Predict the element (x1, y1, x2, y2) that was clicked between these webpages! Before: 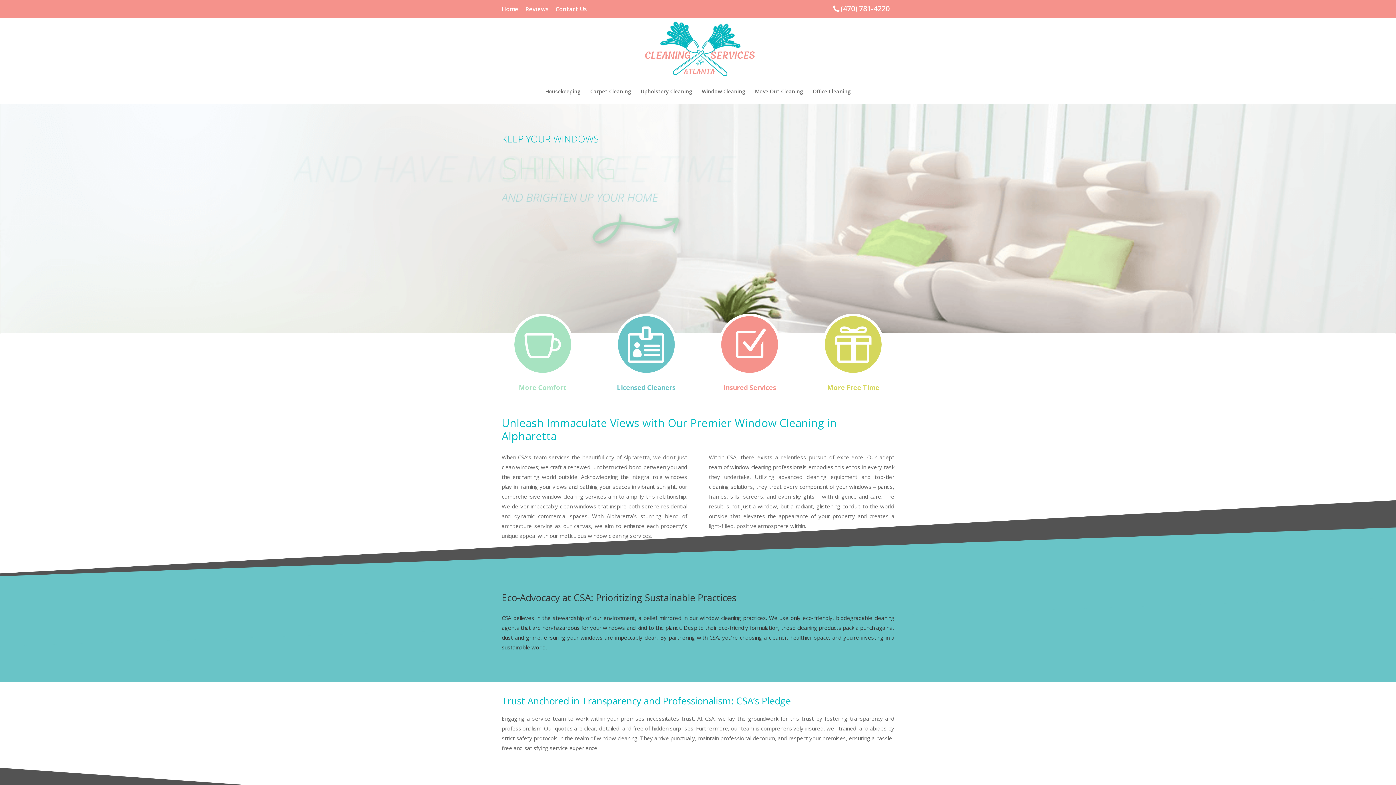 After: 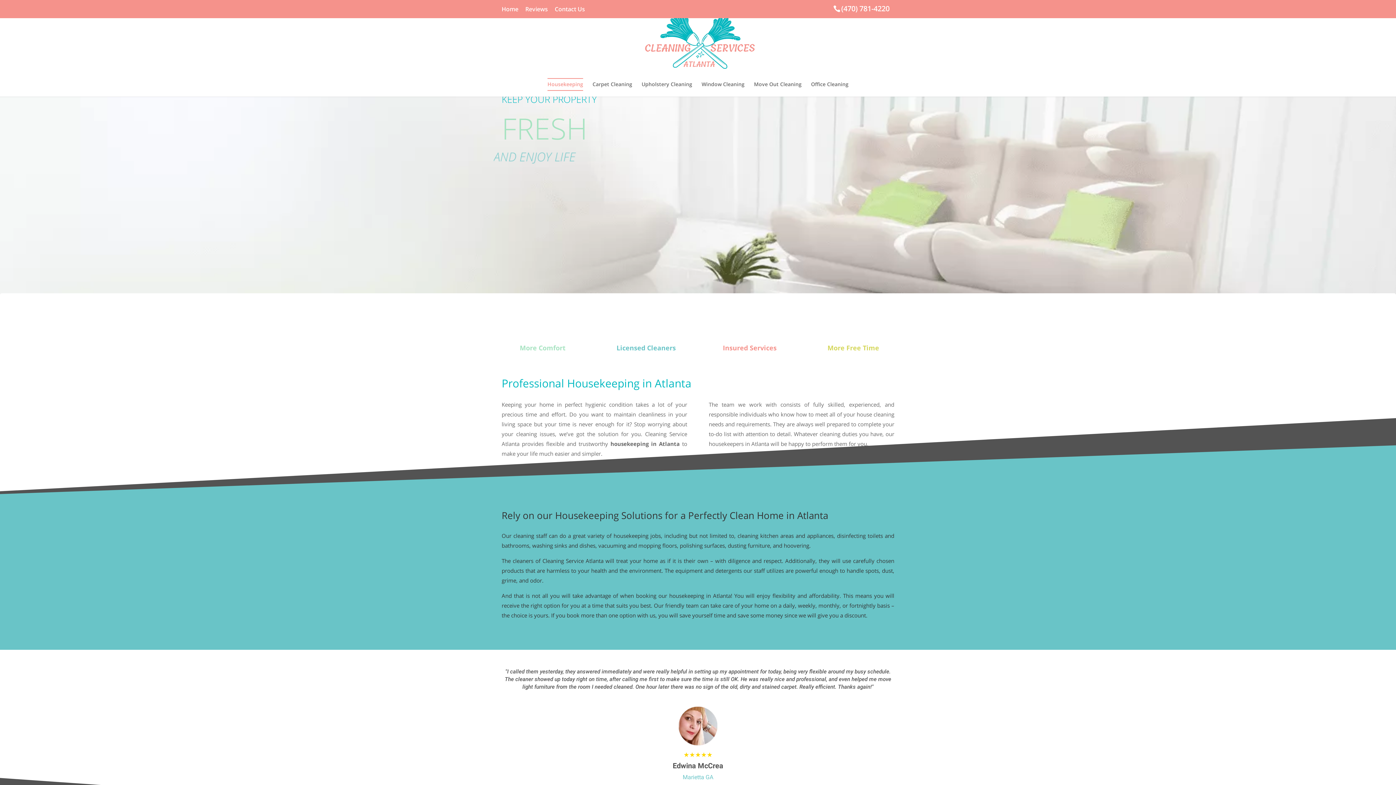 Action: label: Housekeeping bbox: (545, 89, 580, 104)